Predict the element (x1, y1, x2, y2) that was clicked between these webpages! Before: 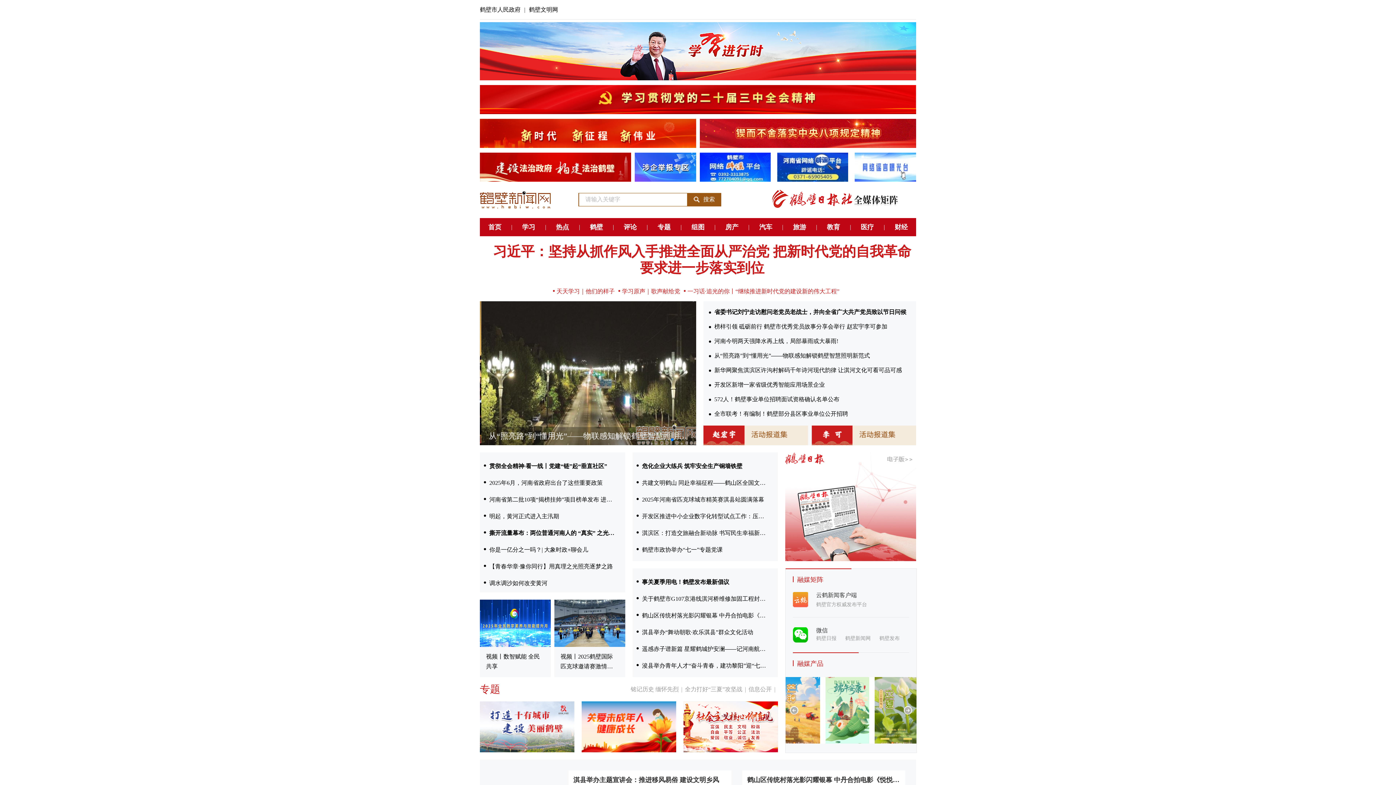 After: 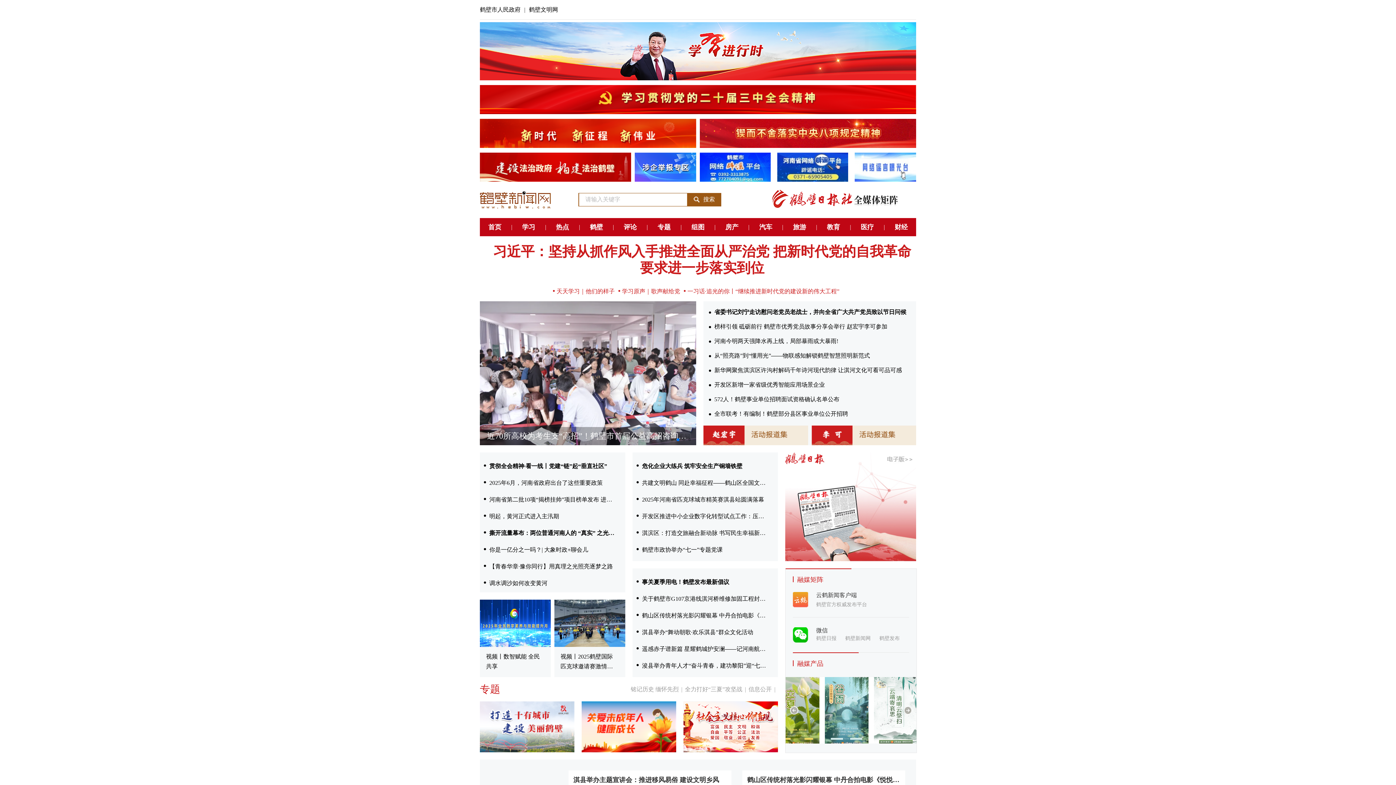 Action: bbox: (580, 224, 612, 230) label: 鹤壁